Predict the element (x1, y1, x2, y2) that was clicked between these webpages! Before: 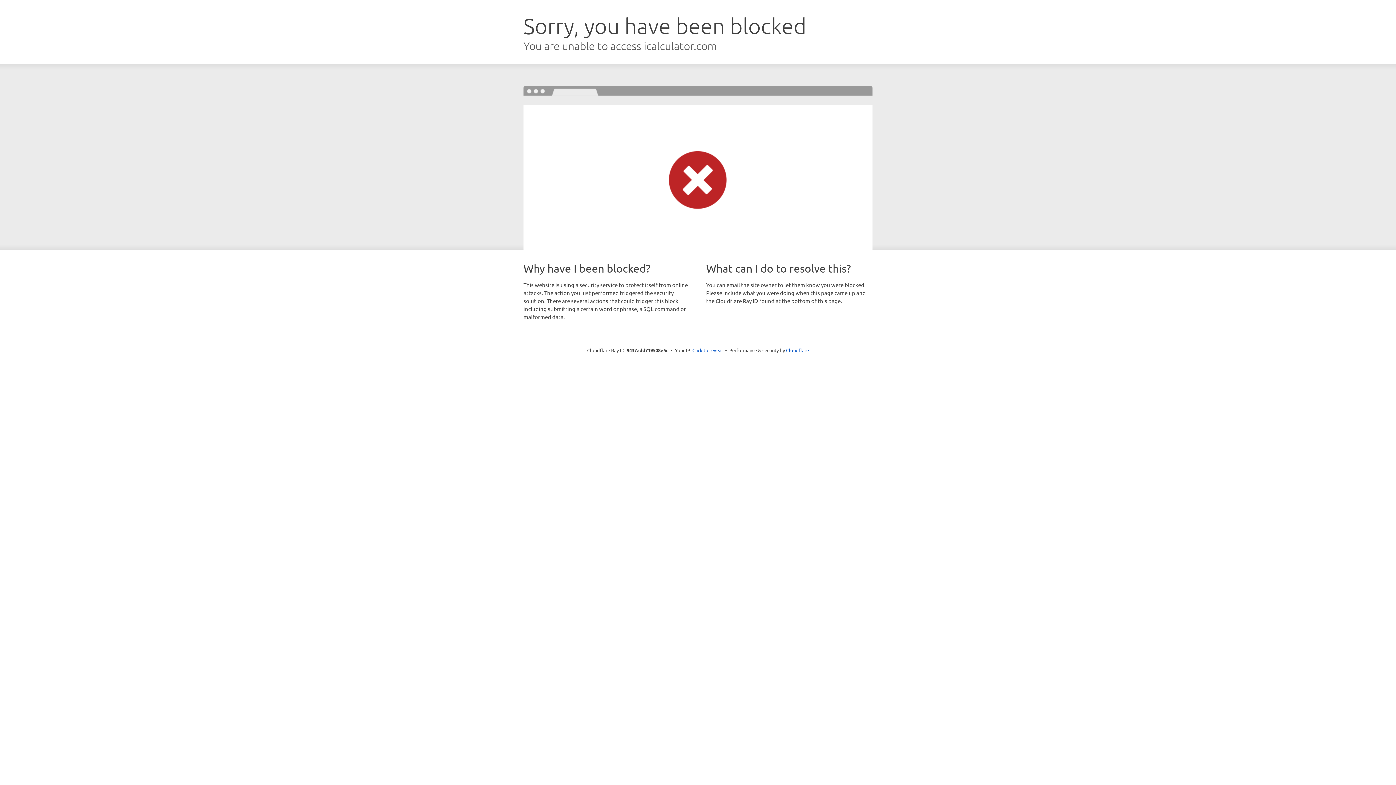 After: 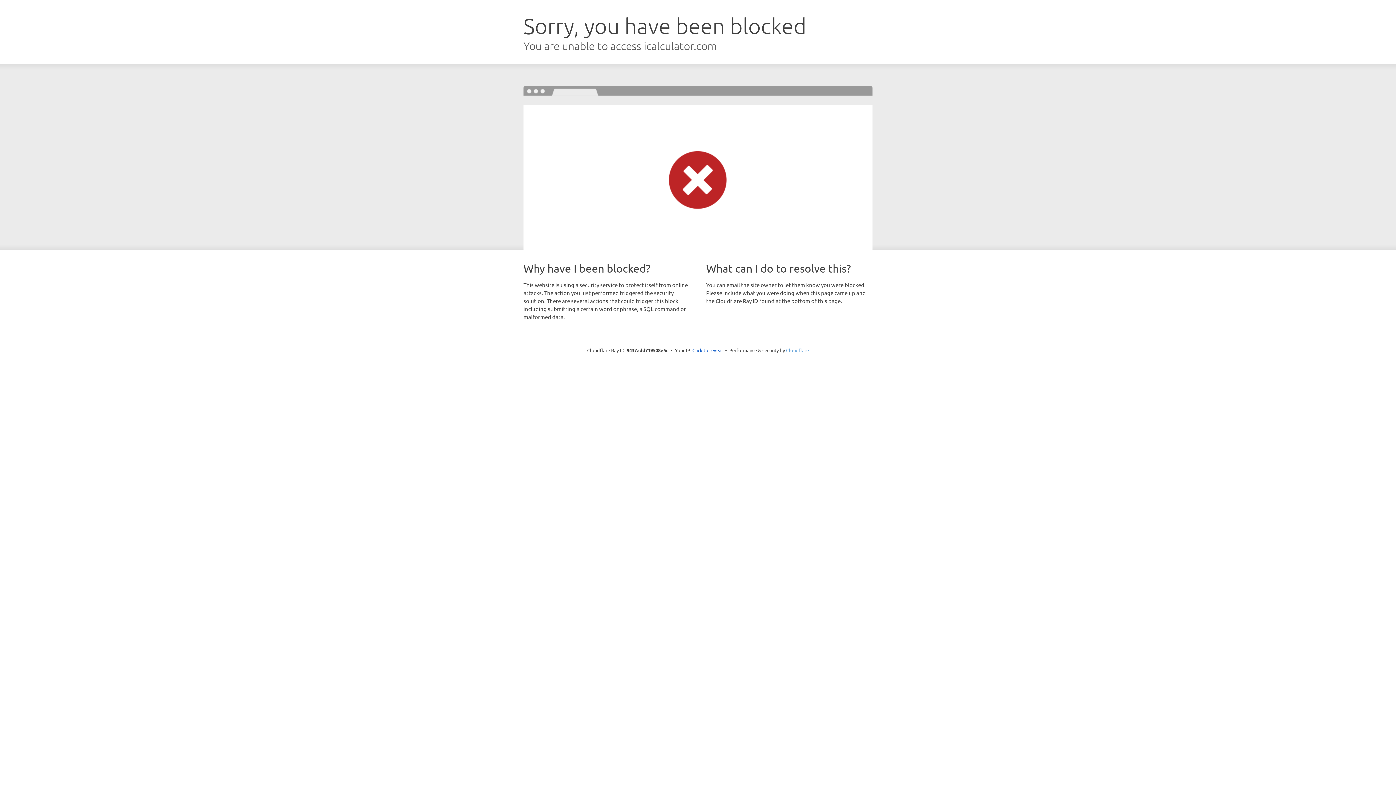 Action: bbox: (786, 347, 809, 353) label: Cloudflare